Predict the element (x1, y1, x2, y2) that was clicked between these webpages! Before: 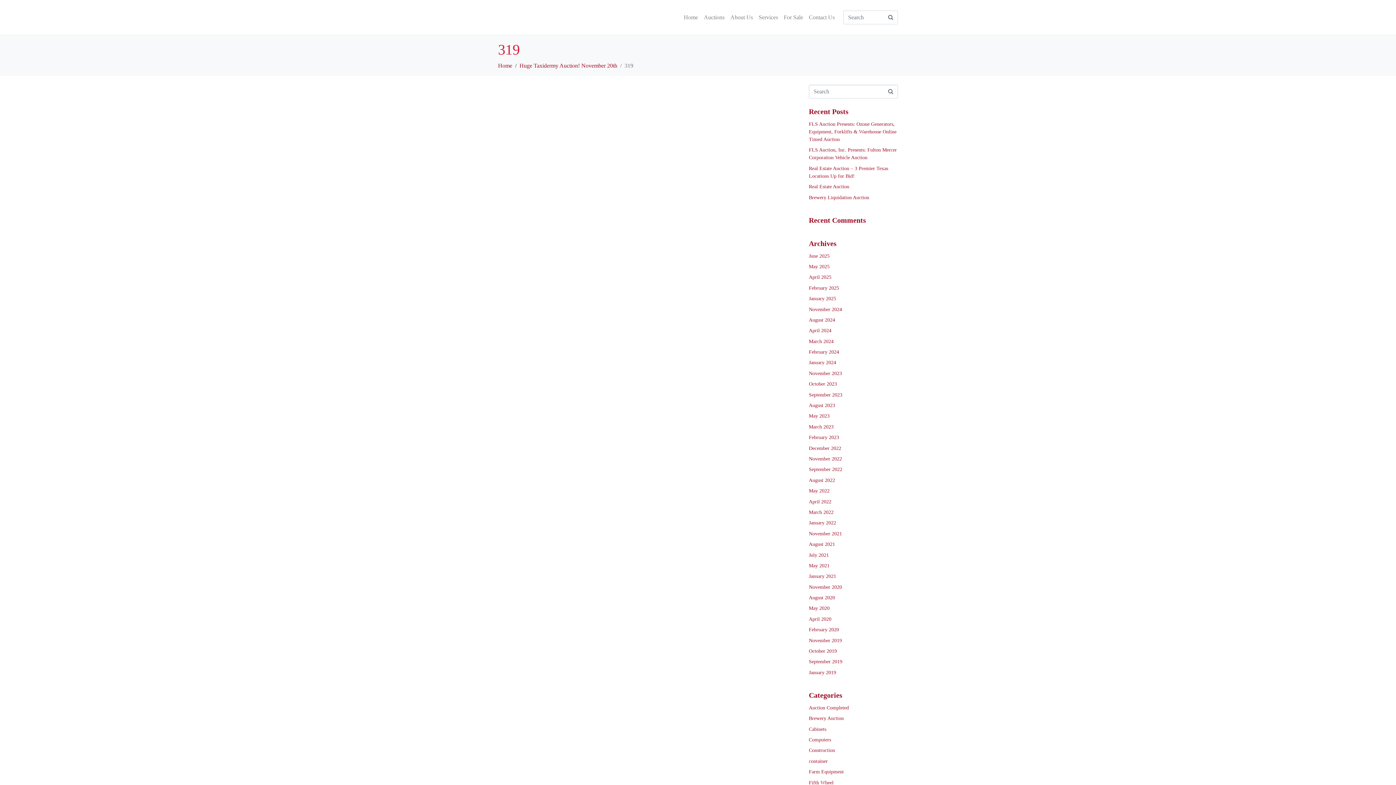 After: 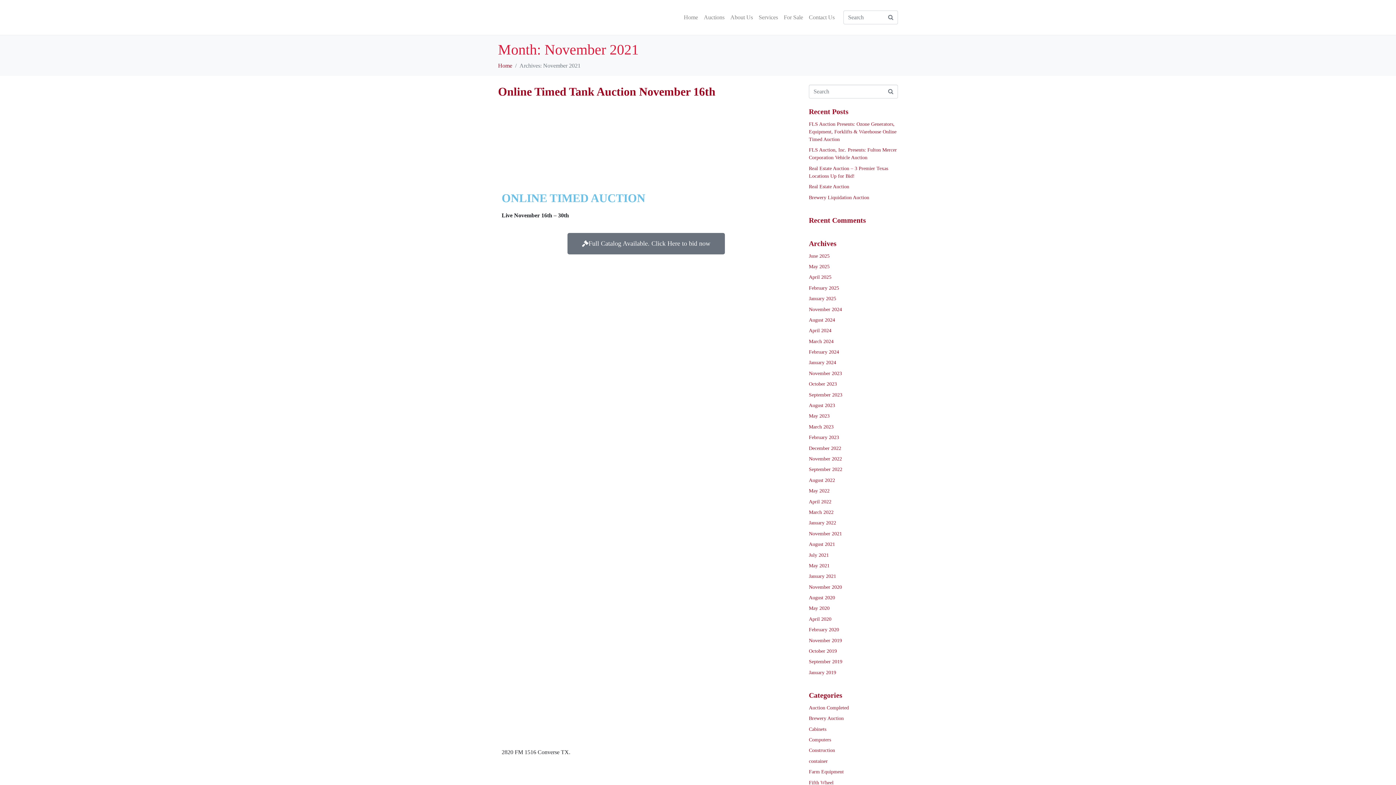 Action: label: November 2021 bbox: (809, 531, 842, 536)